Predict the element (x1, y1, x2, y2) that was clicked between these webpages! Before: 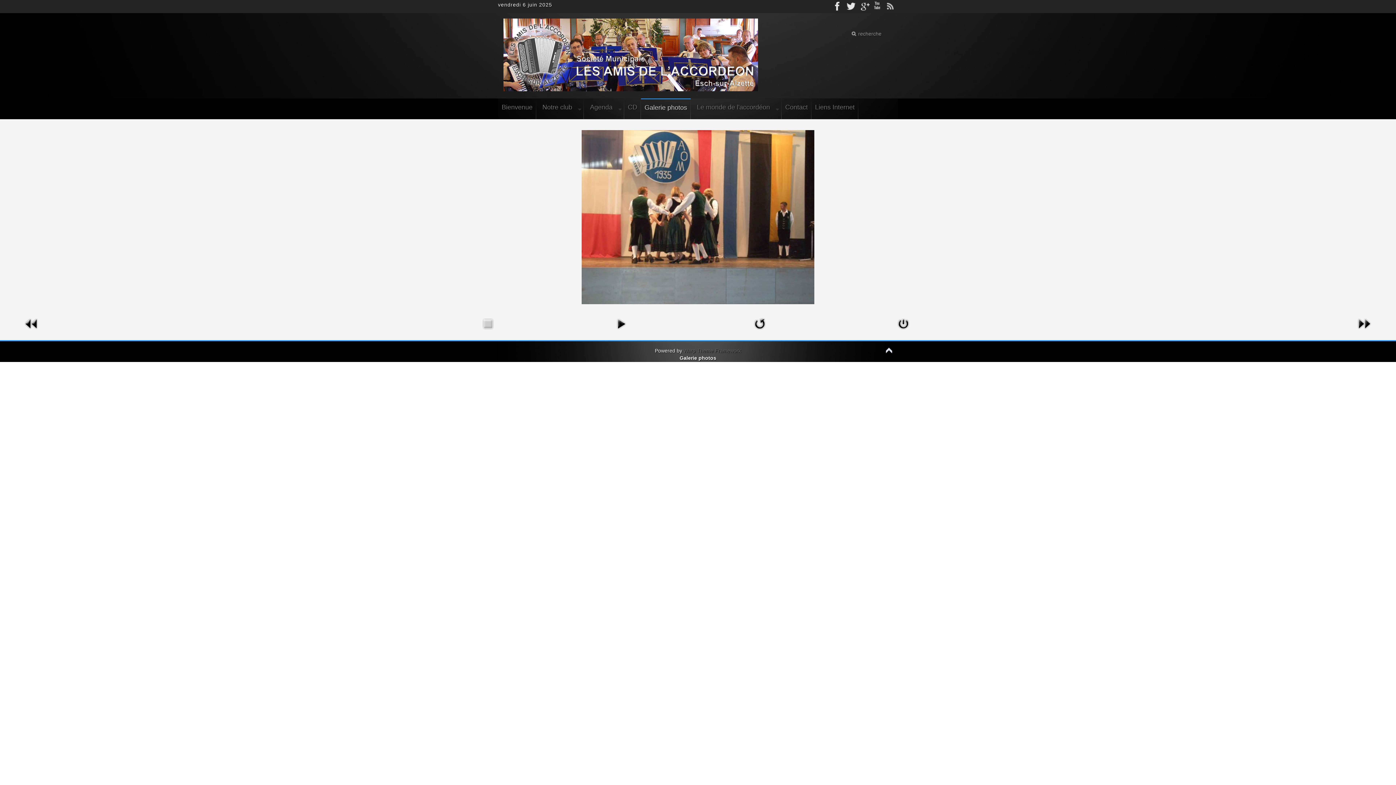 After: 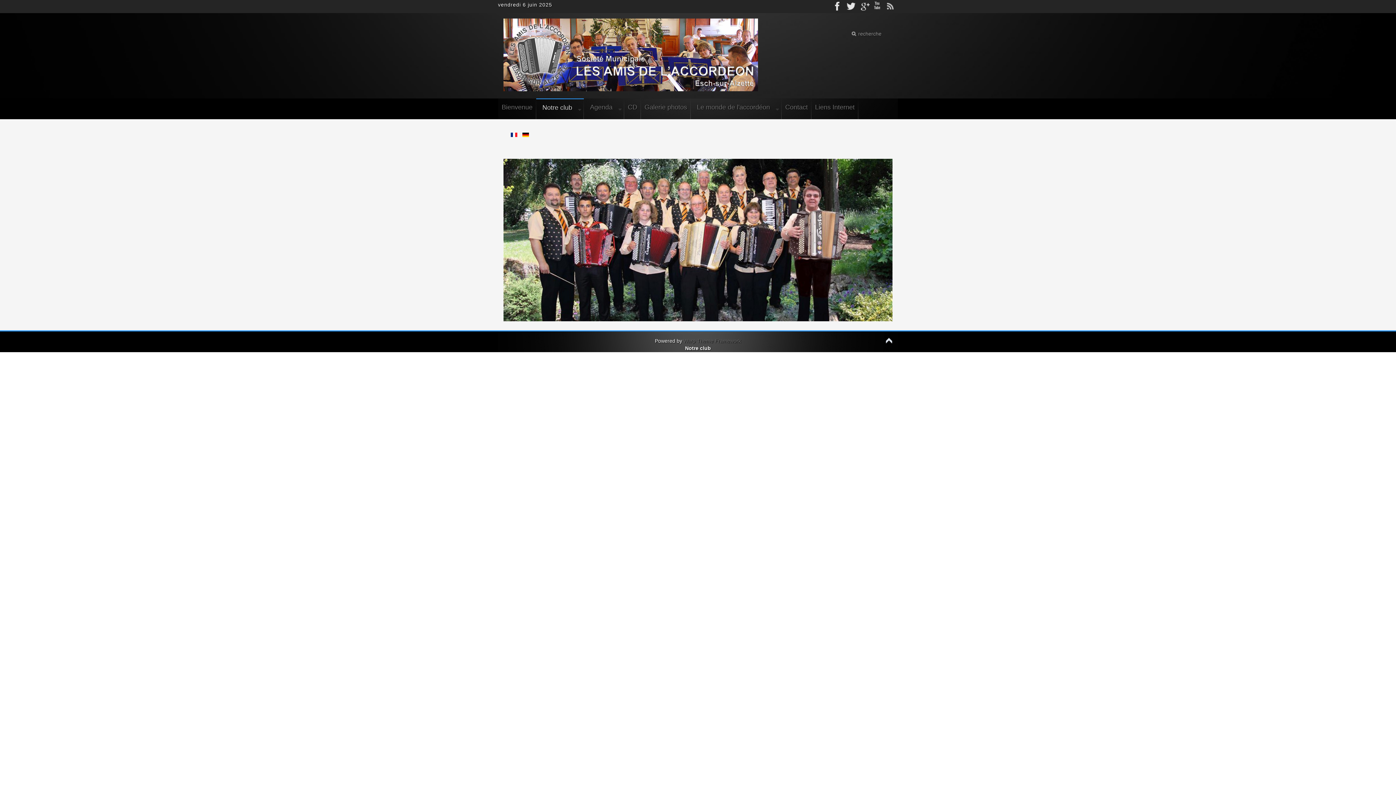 Action: label: Notre club bbox: (536, 98, 584, 120)